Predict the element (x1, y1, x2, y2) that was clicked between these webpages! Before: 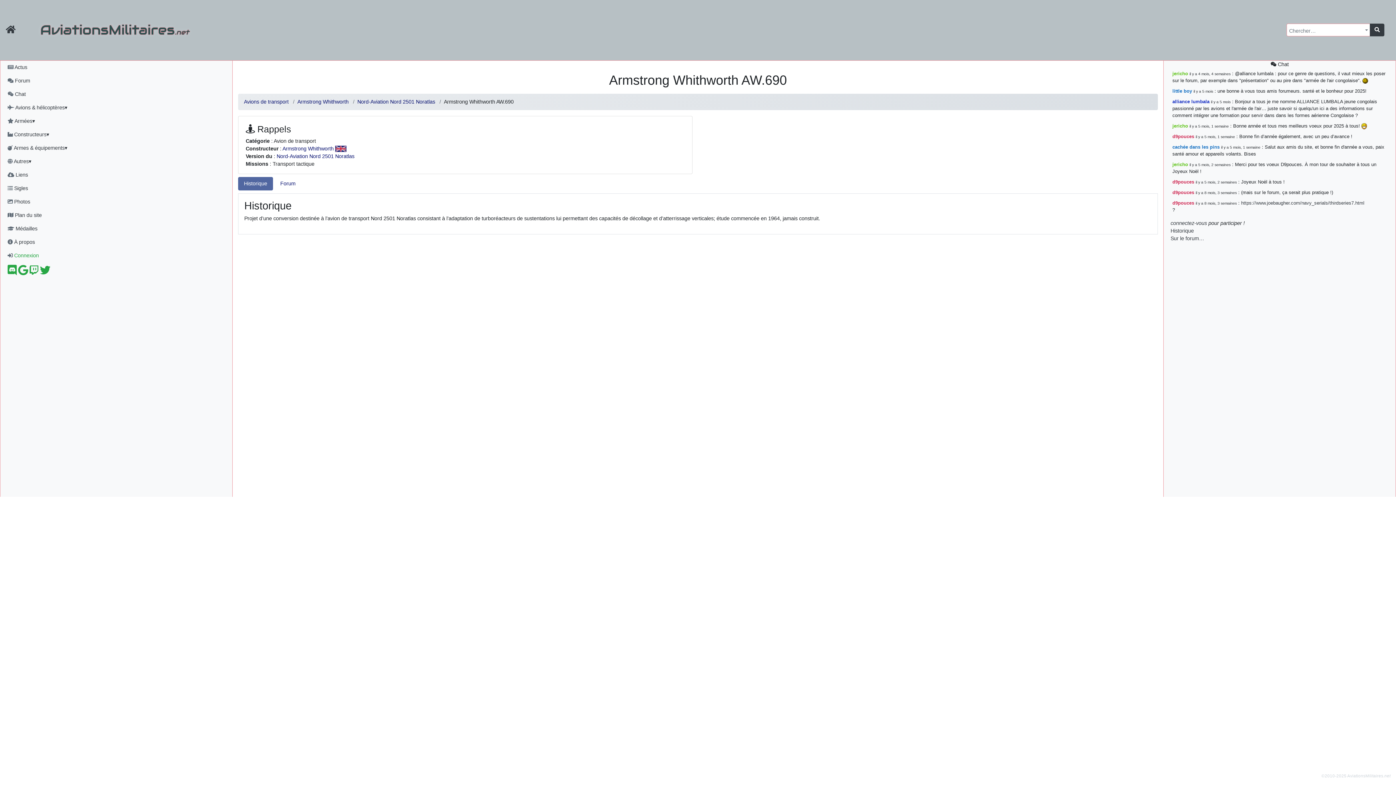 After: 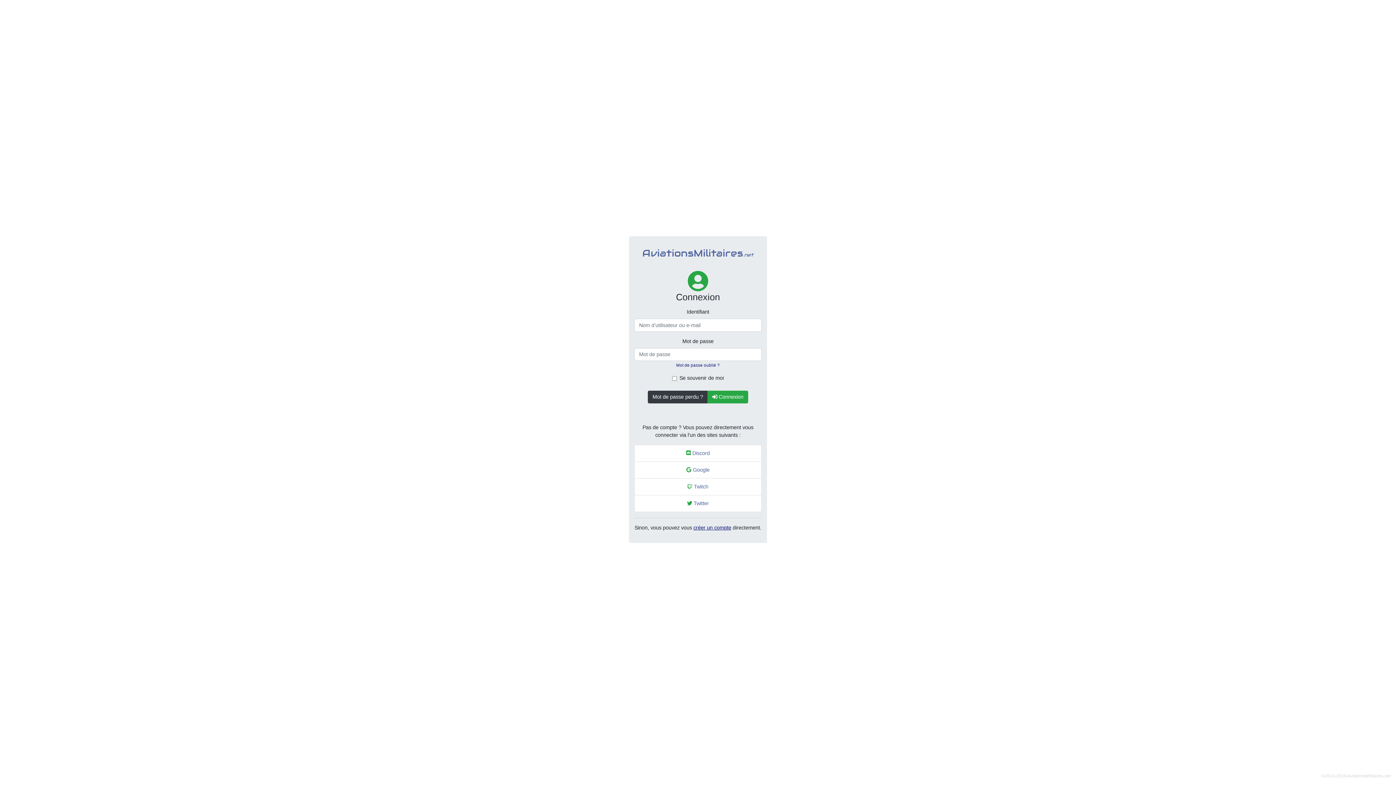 Action: label:  Connexion bbox: (1, 248, 226, 262)